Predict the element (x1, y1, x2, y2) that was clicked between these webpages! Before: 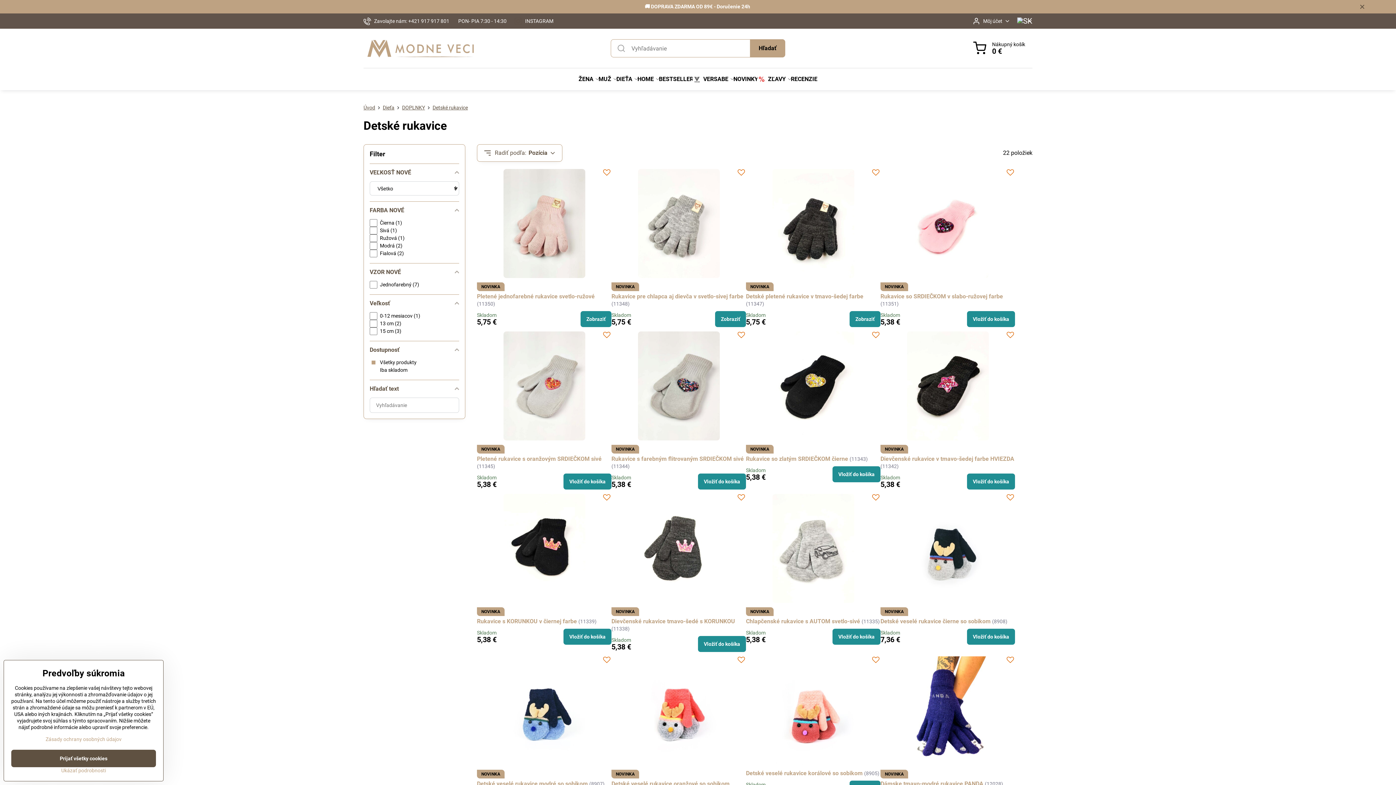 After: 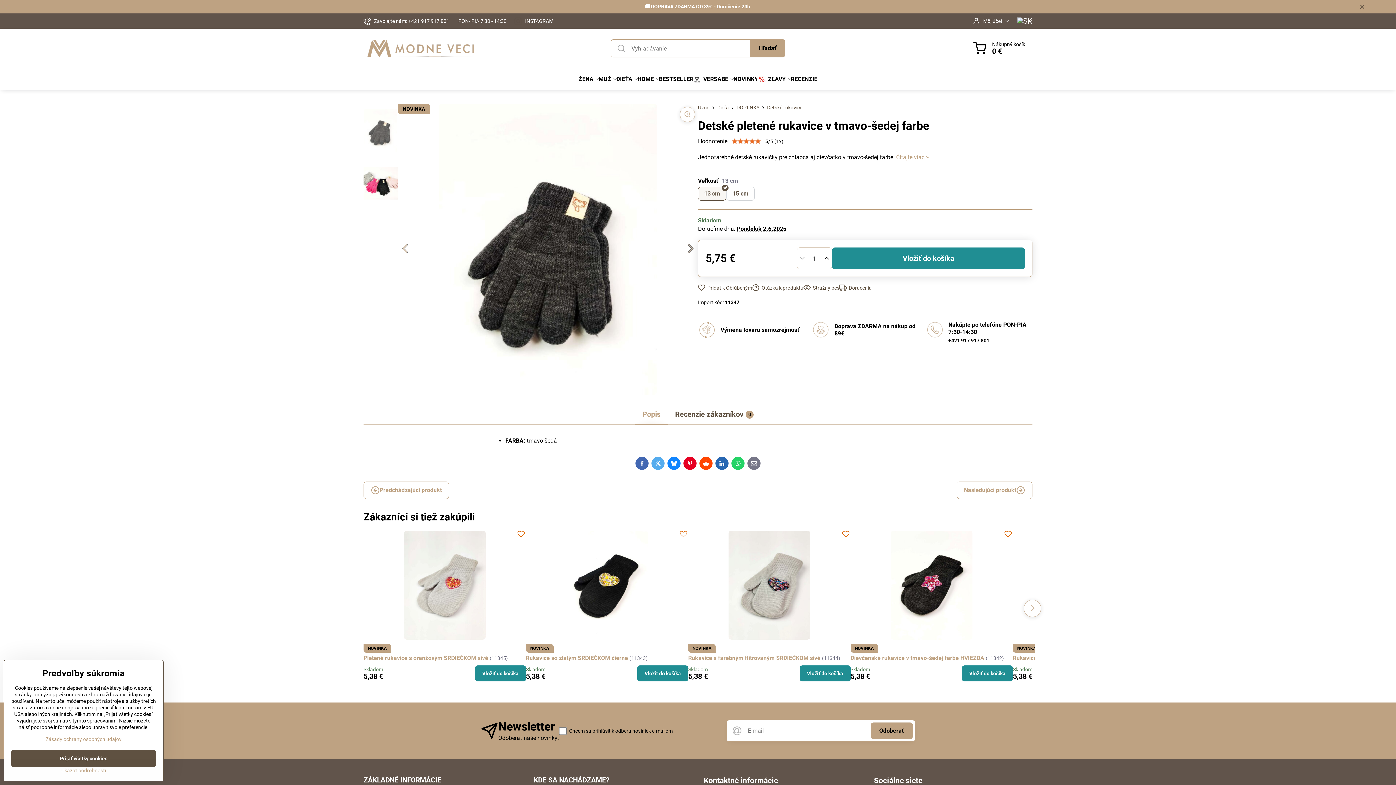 Action: bbox: (849, 311, 880, 327) label: Zobraziť